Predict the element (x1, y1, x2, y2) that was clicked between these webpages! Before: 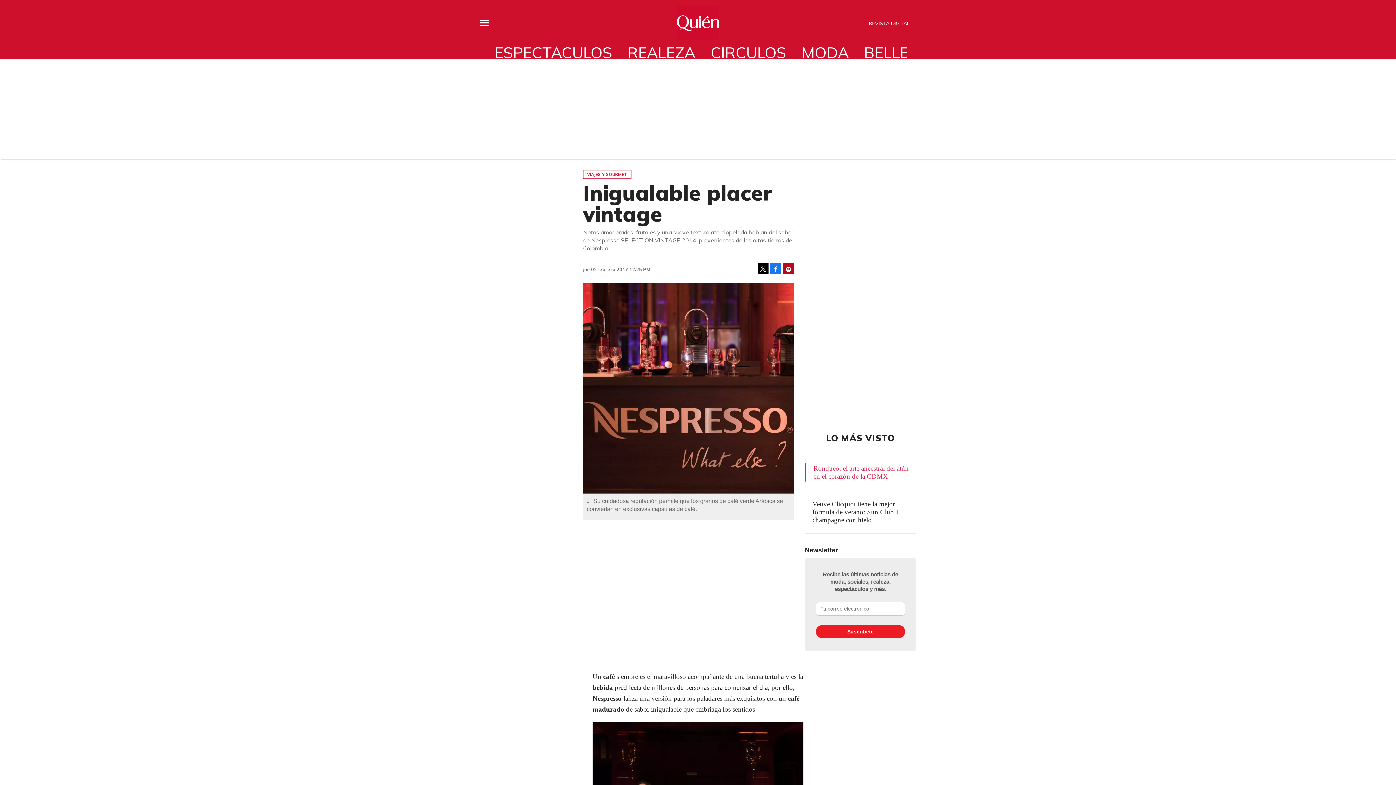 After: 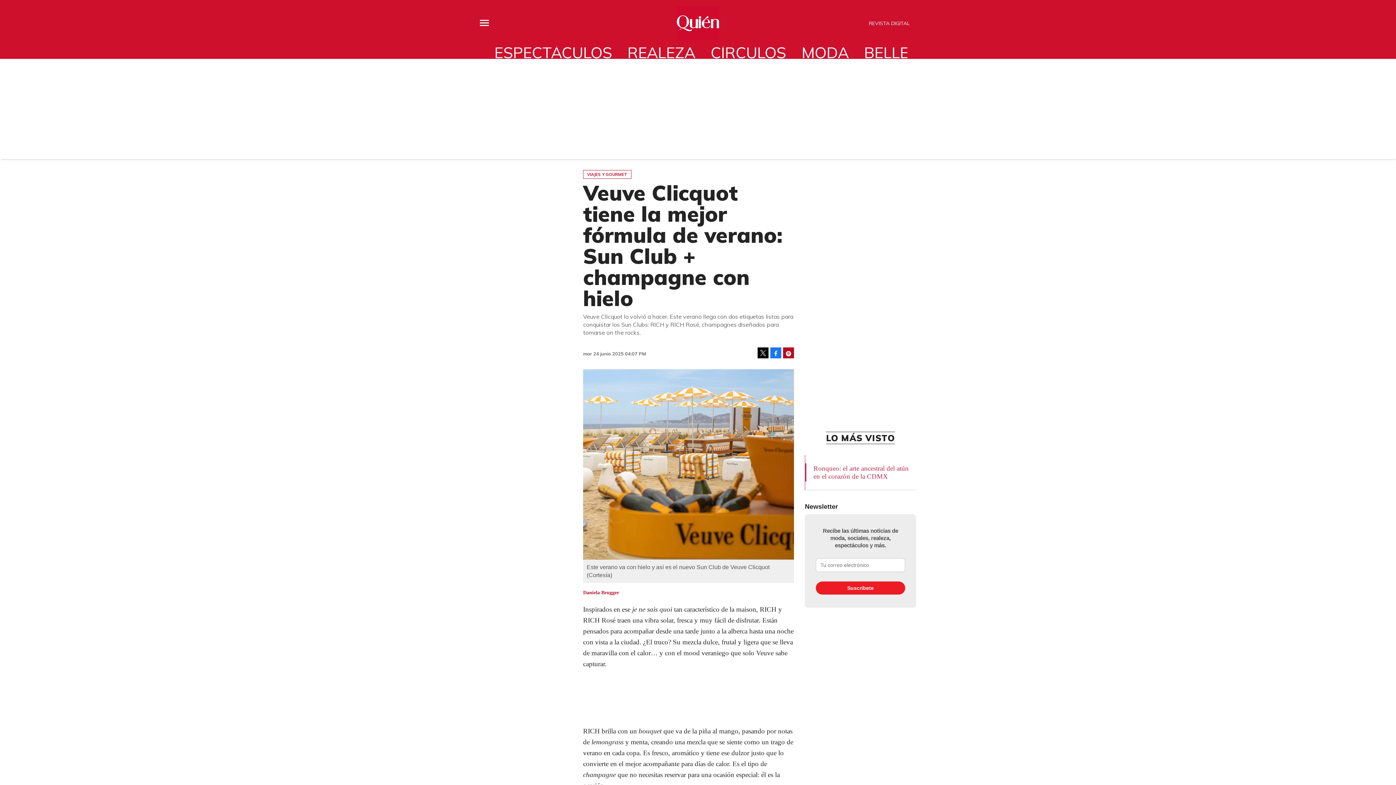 Action: bbox: (812, 500, 900, 523) label: Veuve Clicquot tiene la mejor fórmula de verano: Sun Club + champagne con hielo